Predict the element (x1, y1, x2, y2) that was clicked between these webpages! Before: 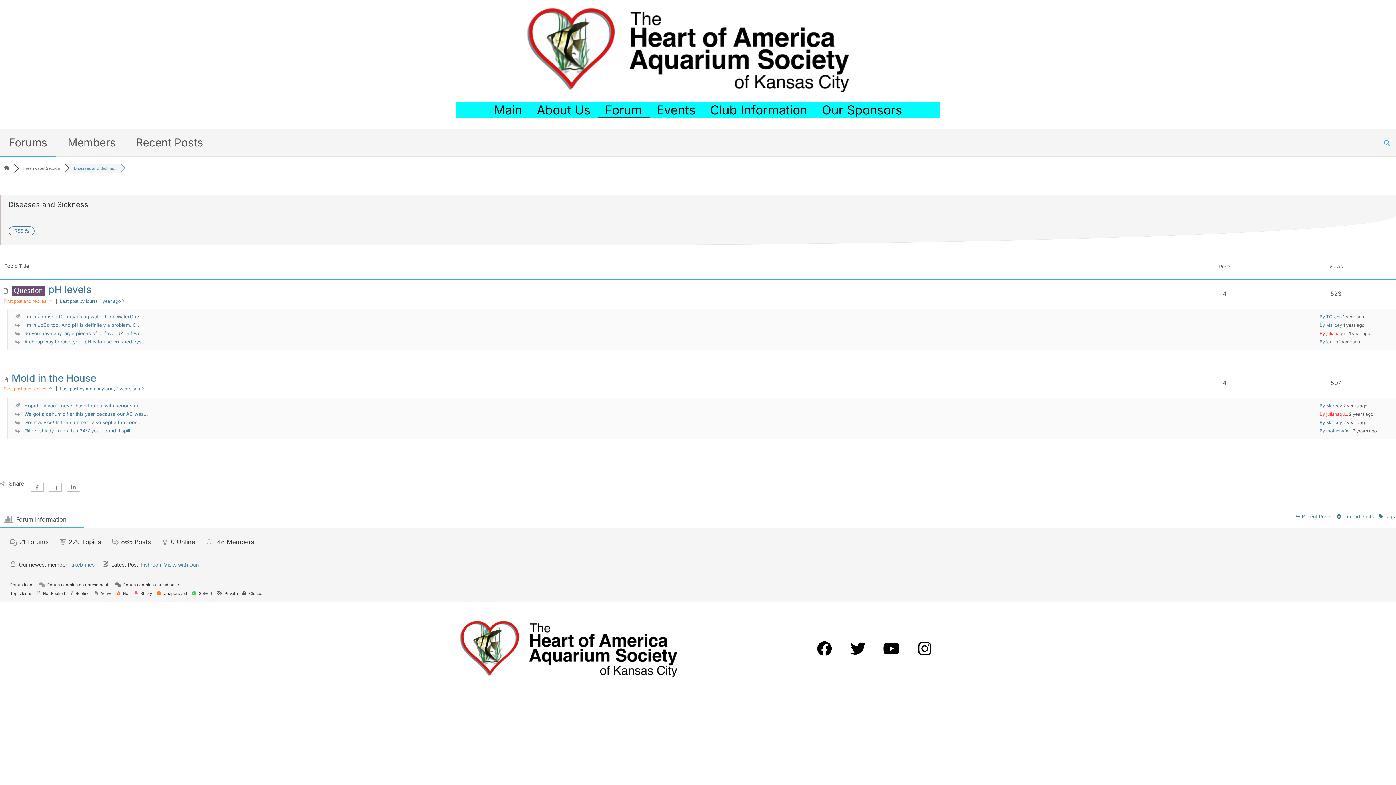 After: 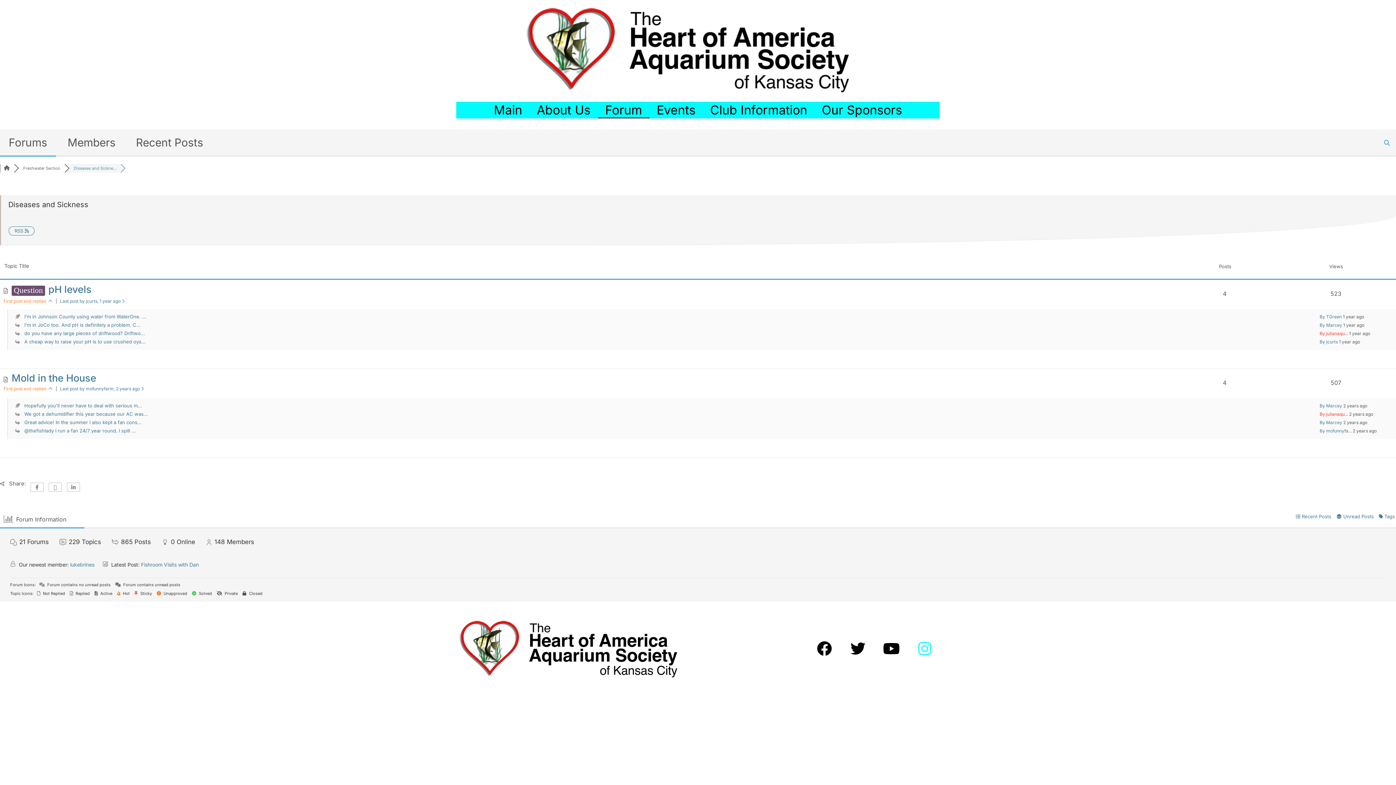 Action: label: Instagram bbox: (910, 633, 940, 663)